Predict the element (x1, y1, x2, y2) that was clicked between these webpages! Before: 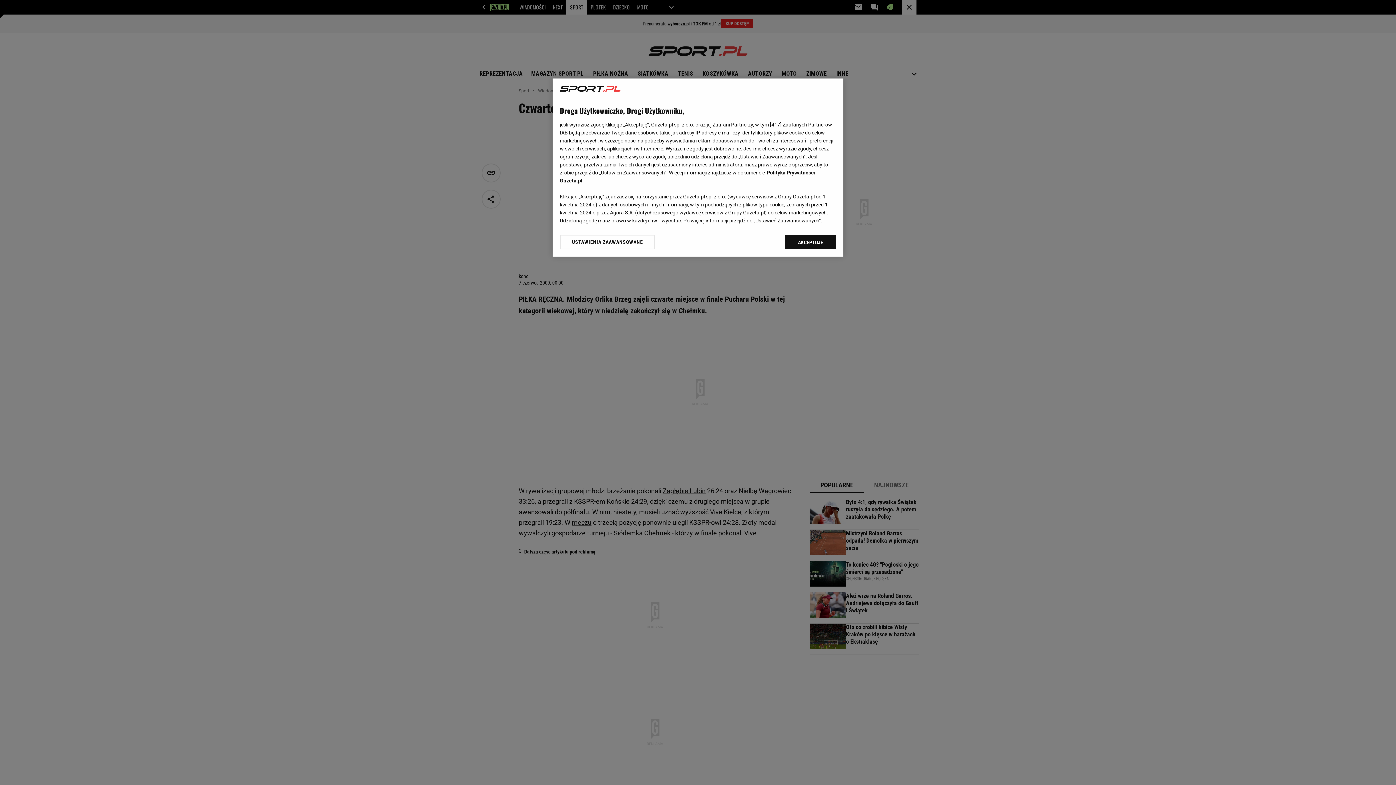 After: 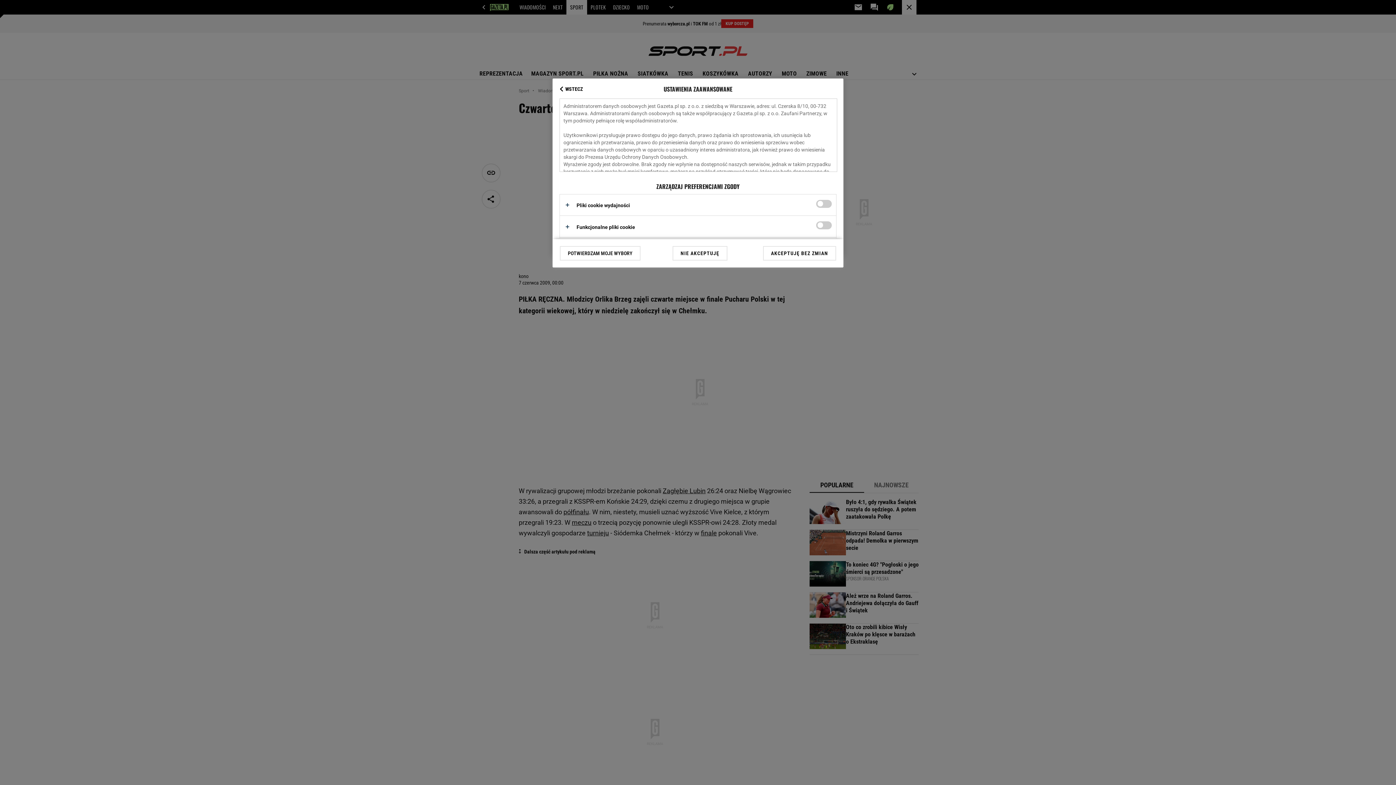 Action: label: USTAWIENIA ZAAWANSOWANE bbox: (560, 234, 655, 249)